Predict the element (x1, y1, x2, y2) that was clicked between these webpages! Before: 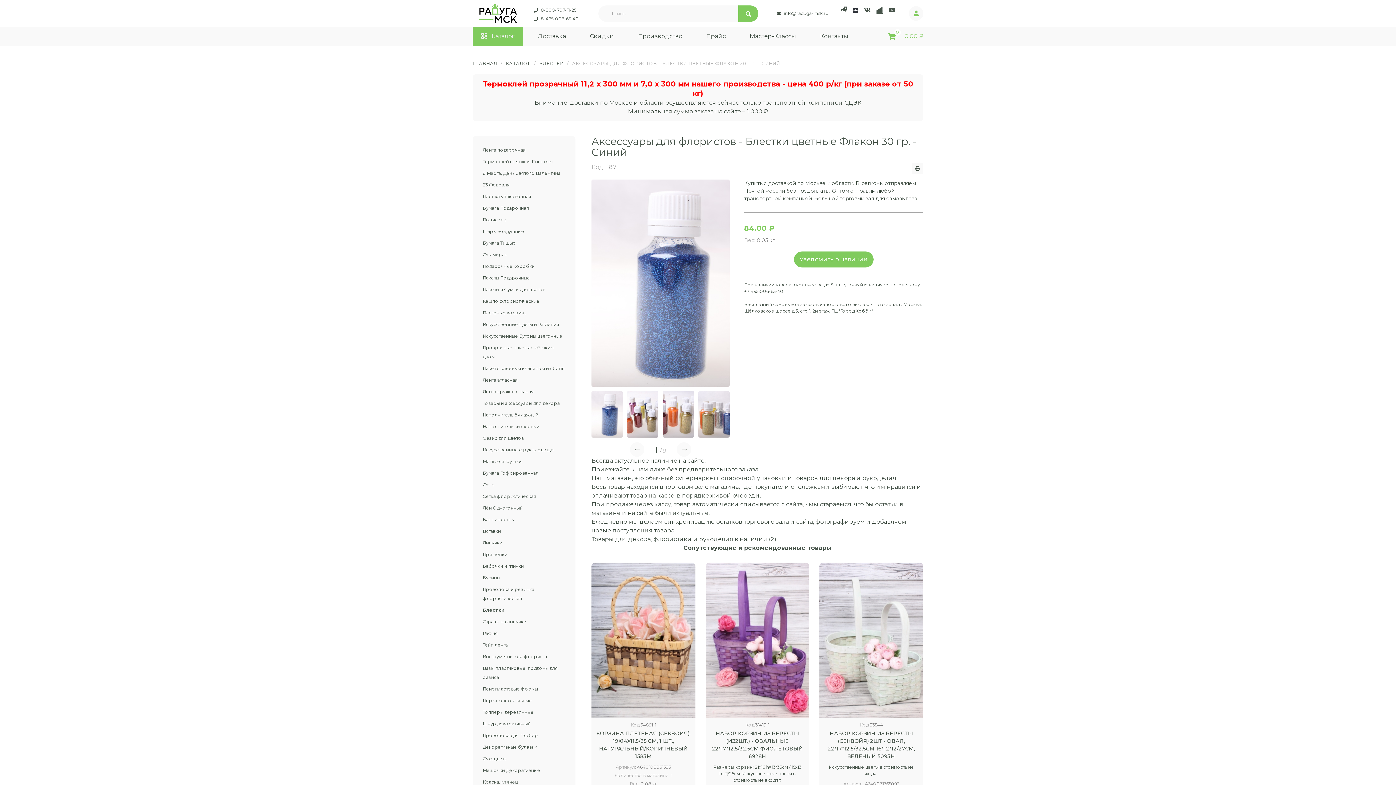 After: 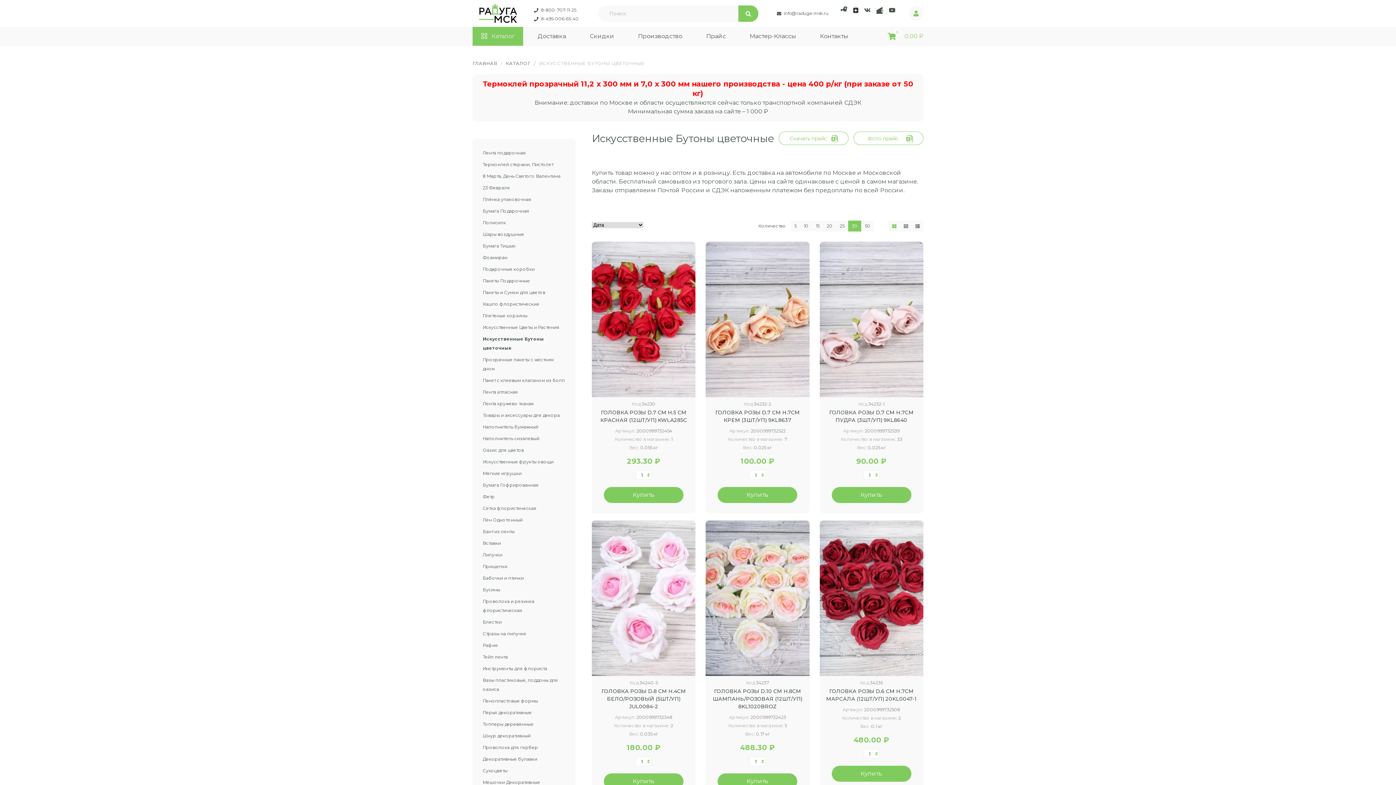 Action: label: Искусственные Бутоны цветочные bbox: (482, 333, 562, 338)